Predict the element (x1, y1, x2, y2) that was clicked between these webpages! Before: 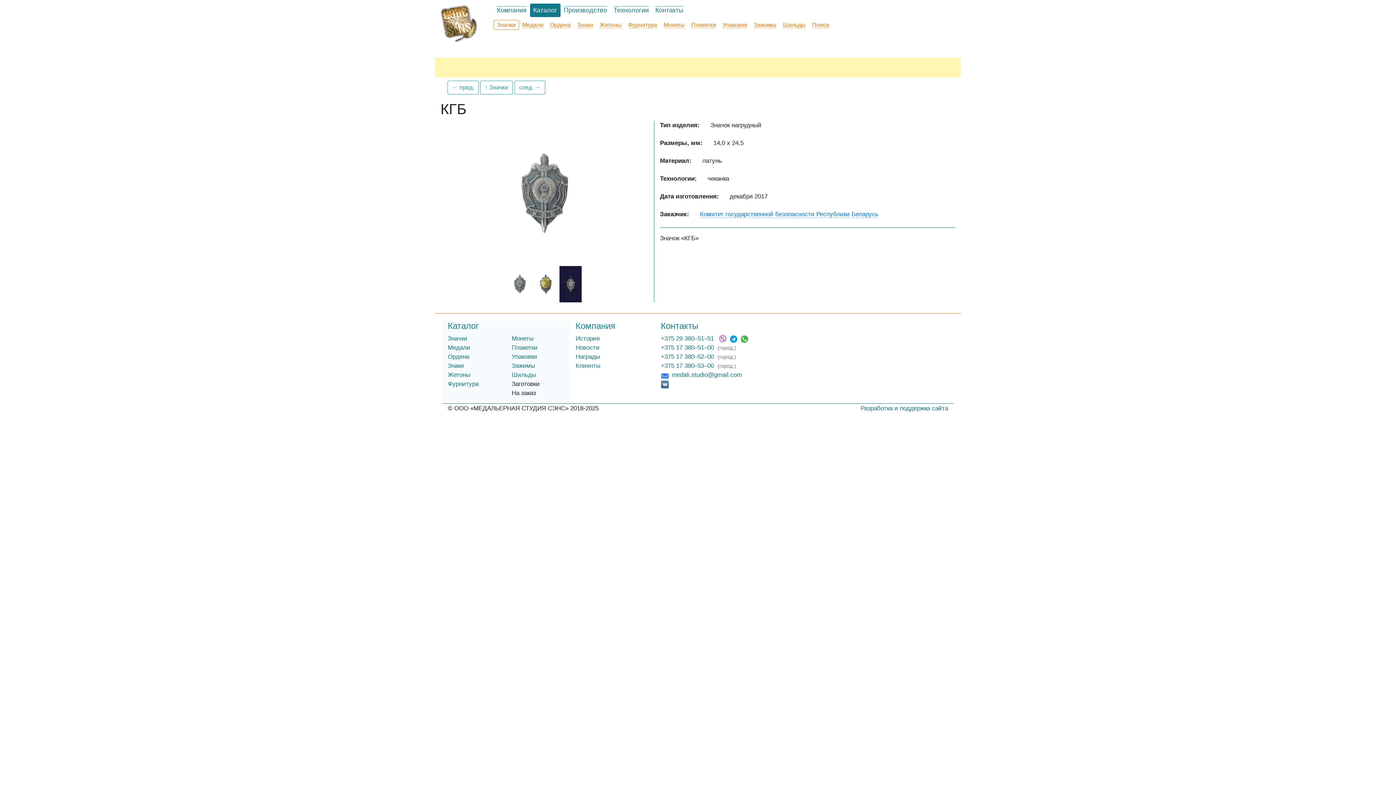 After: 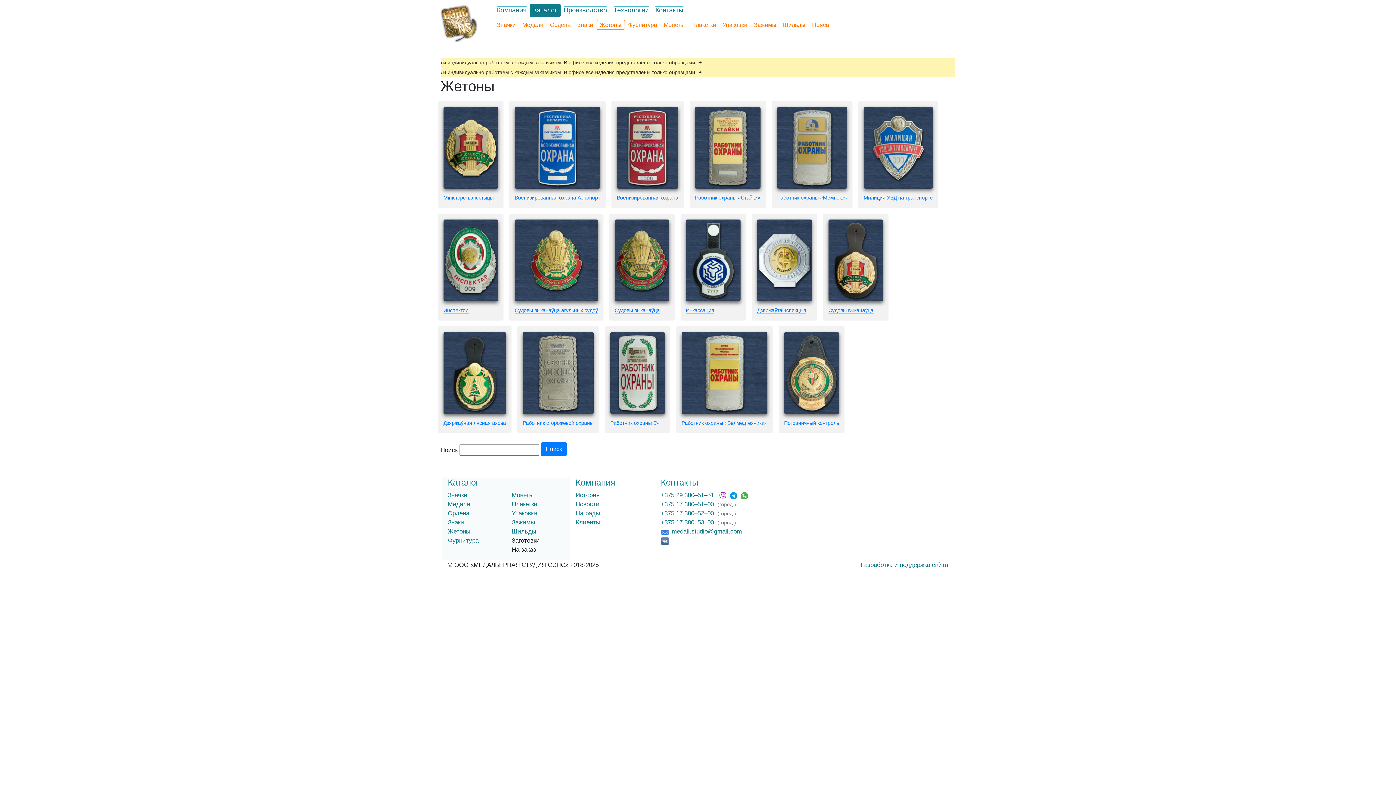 Action: bbox: (599, 21, 621, 28) label: Жетоны